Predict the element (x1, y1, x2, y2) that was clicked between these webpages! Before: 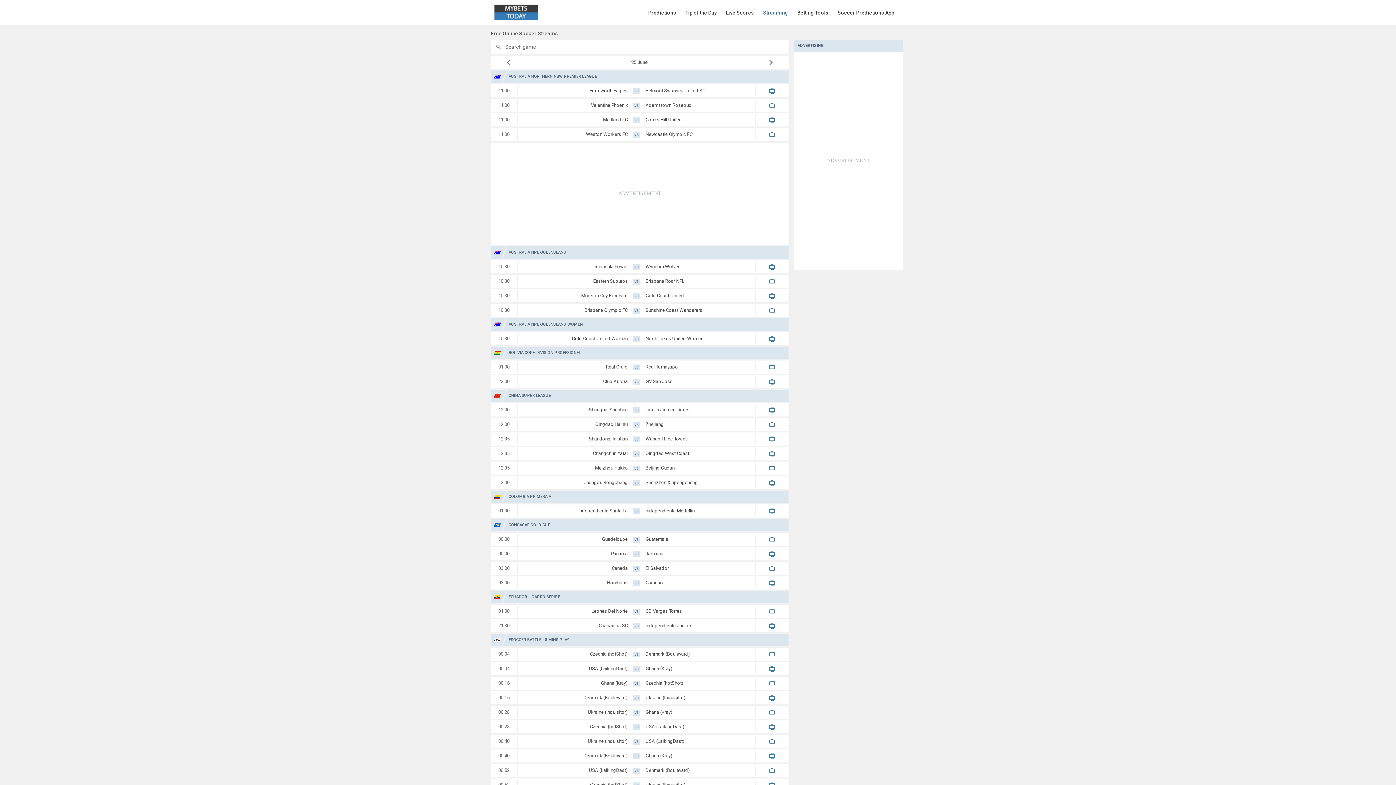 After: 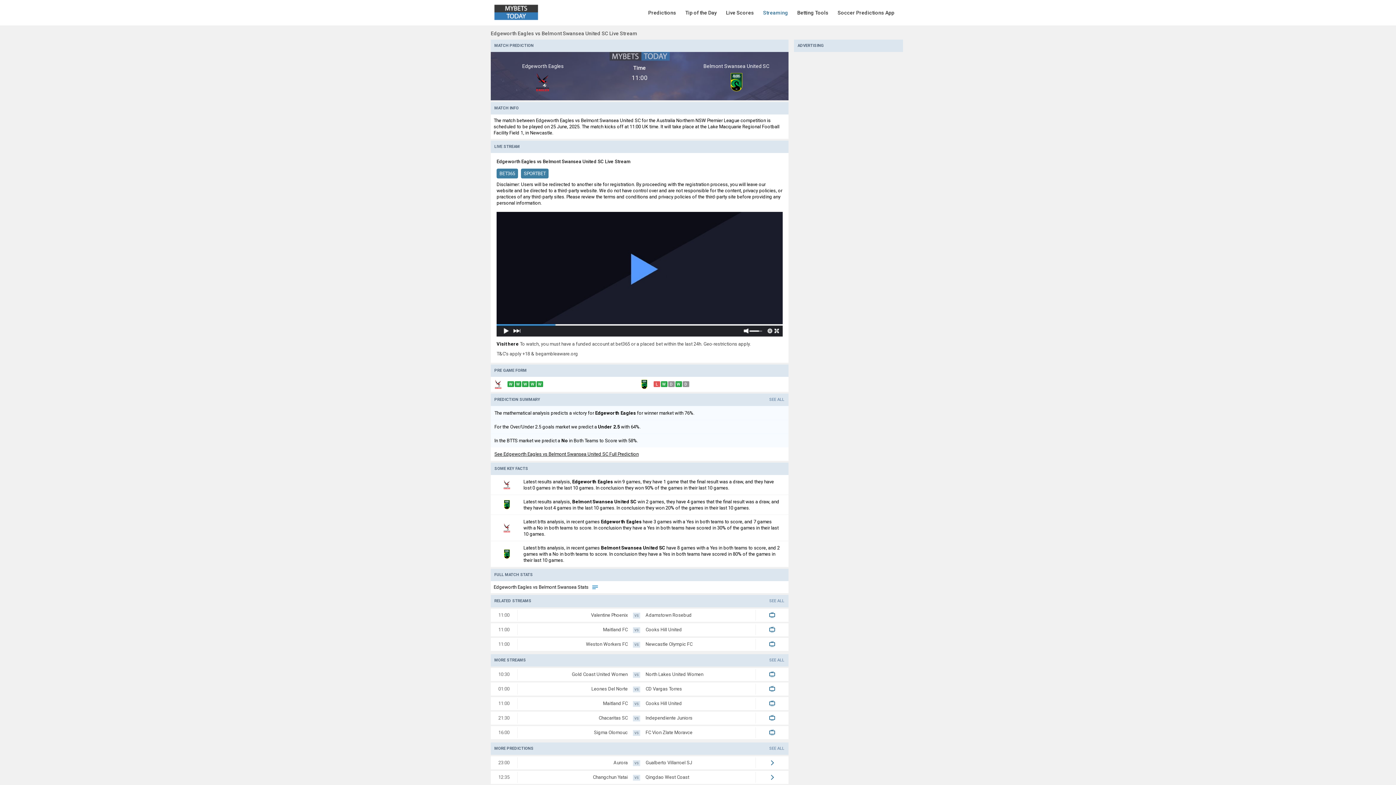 Action: label: 11:00
Edgeworth Eagles
VS
Belmont Swansea United SC bbox: (490, 84, 788, 97)